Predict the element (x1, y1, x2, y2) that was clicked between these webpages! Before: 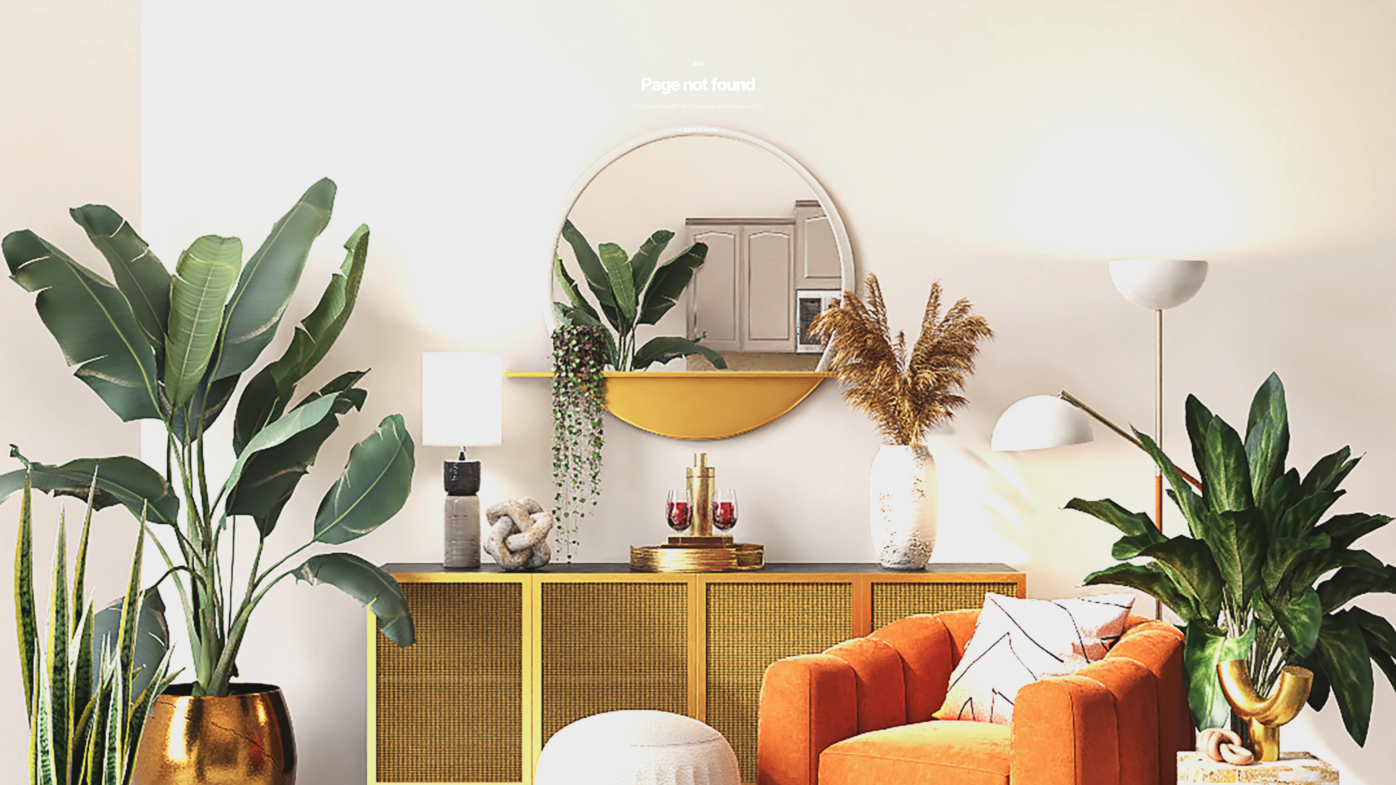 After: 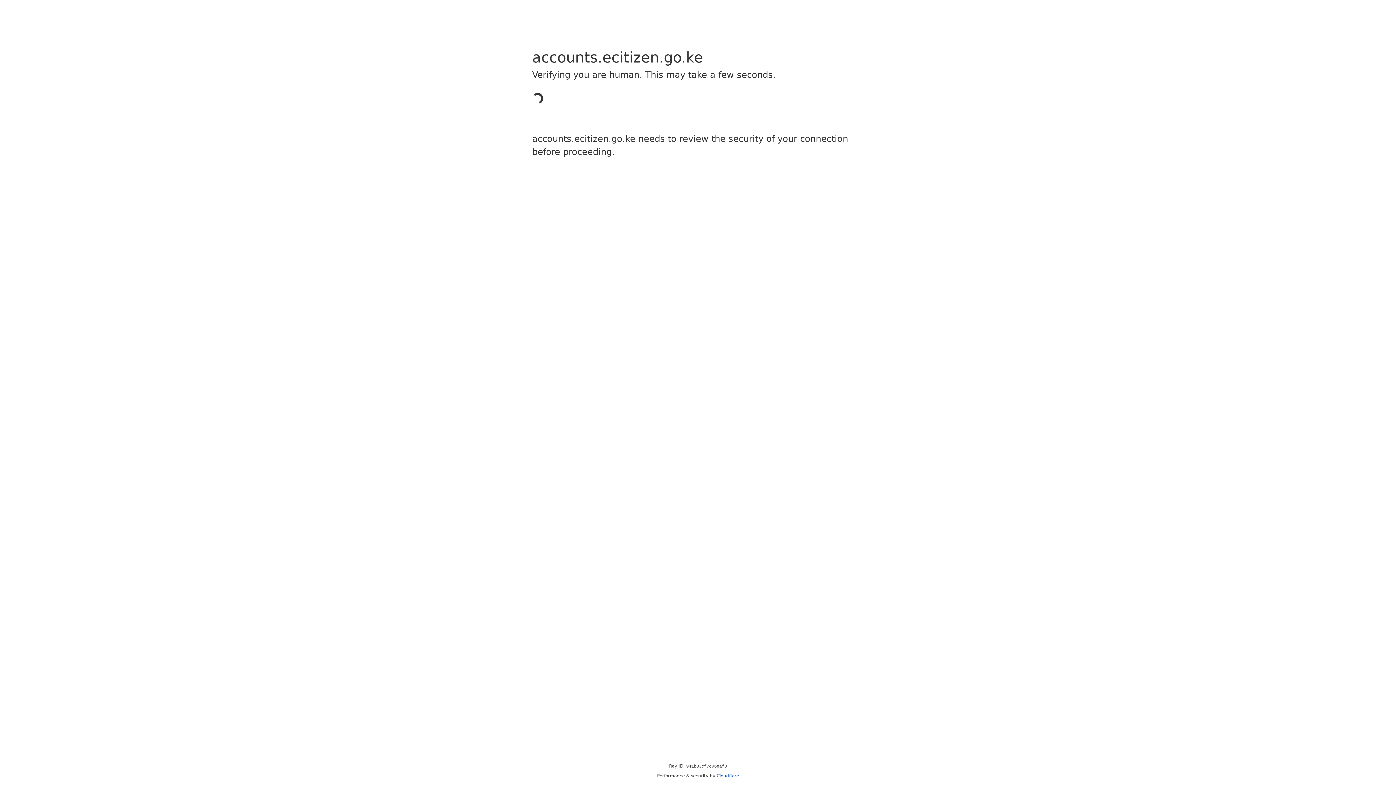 Action: bbox: (677, 125, 718, 135) label: ← Back to home